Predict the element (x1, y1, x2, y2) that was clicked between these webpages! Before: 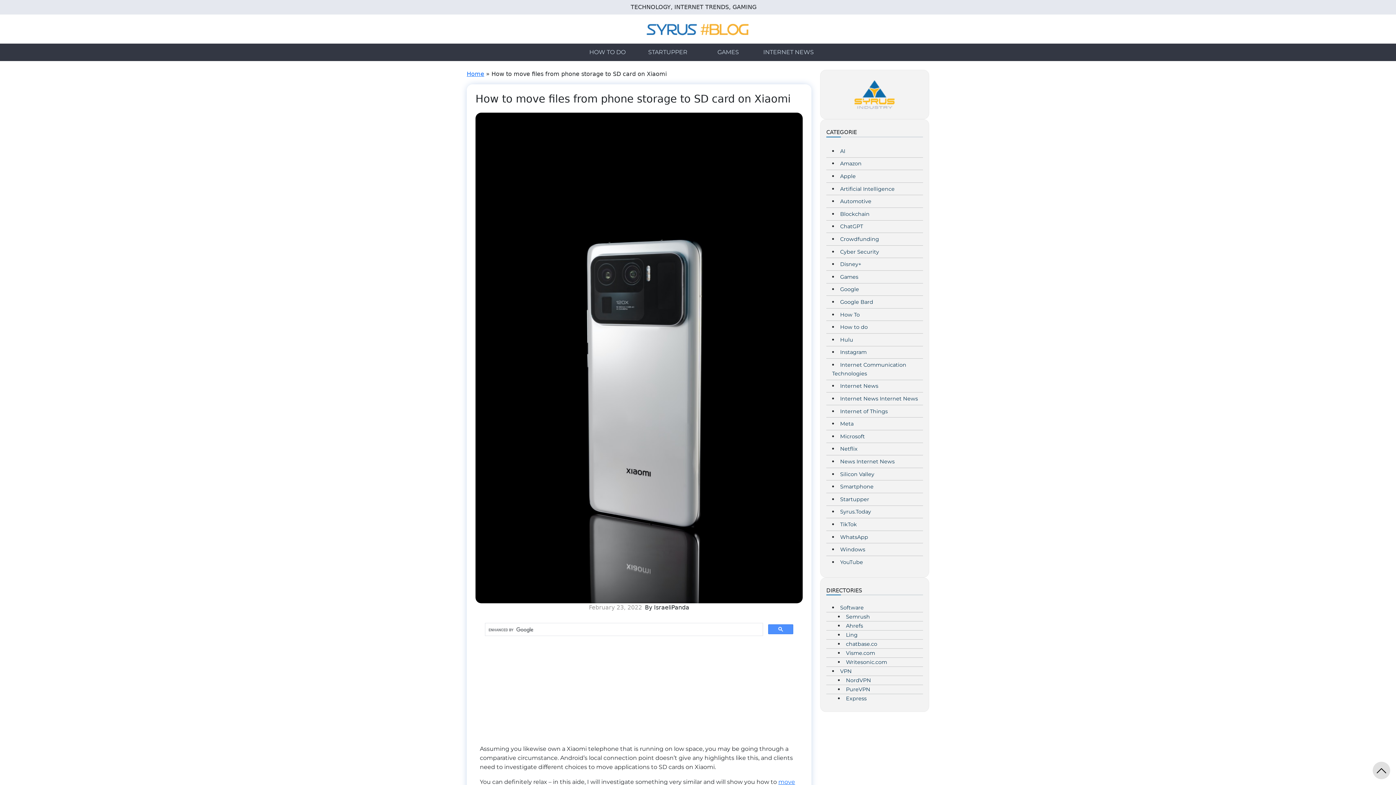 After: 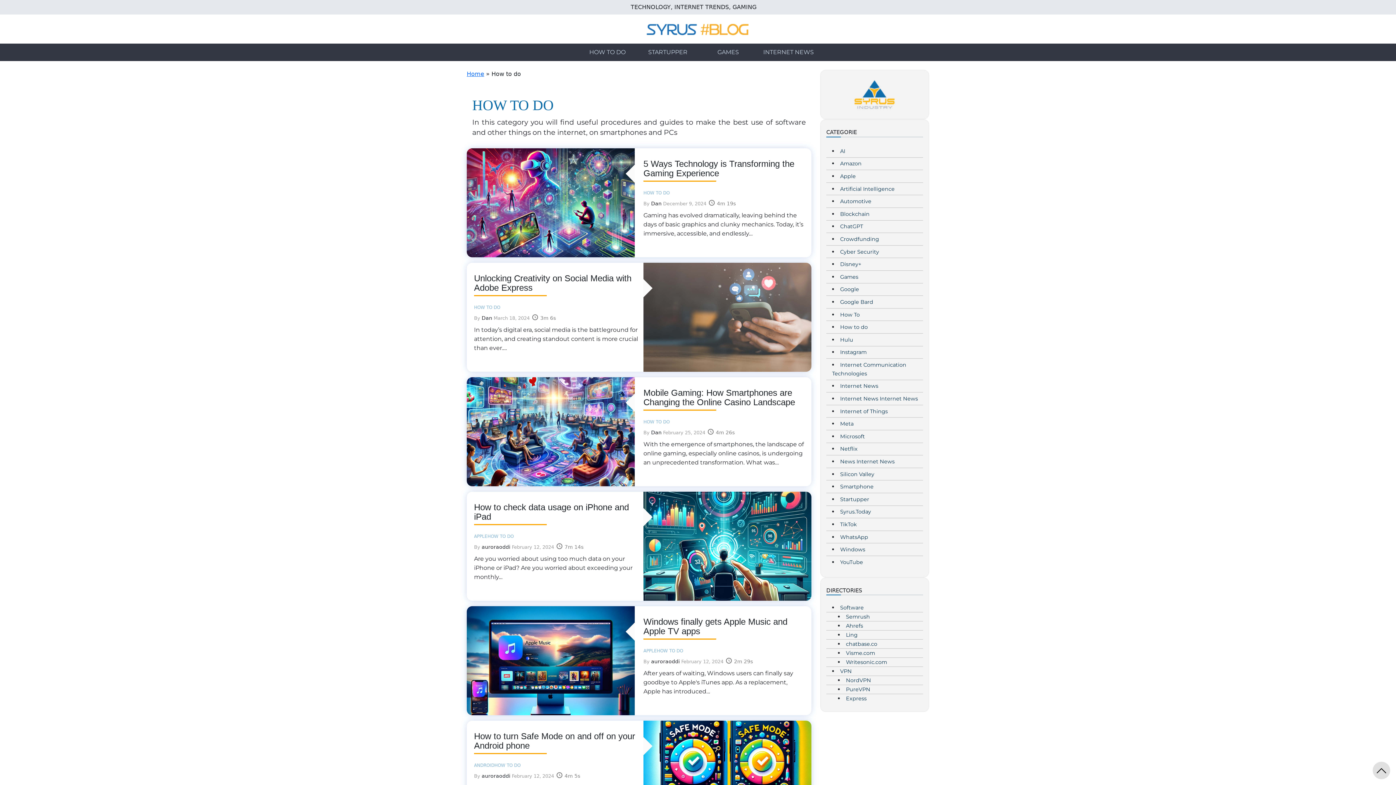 Action: bbox: (589, 48, 625, 56) label: HOW TO DO